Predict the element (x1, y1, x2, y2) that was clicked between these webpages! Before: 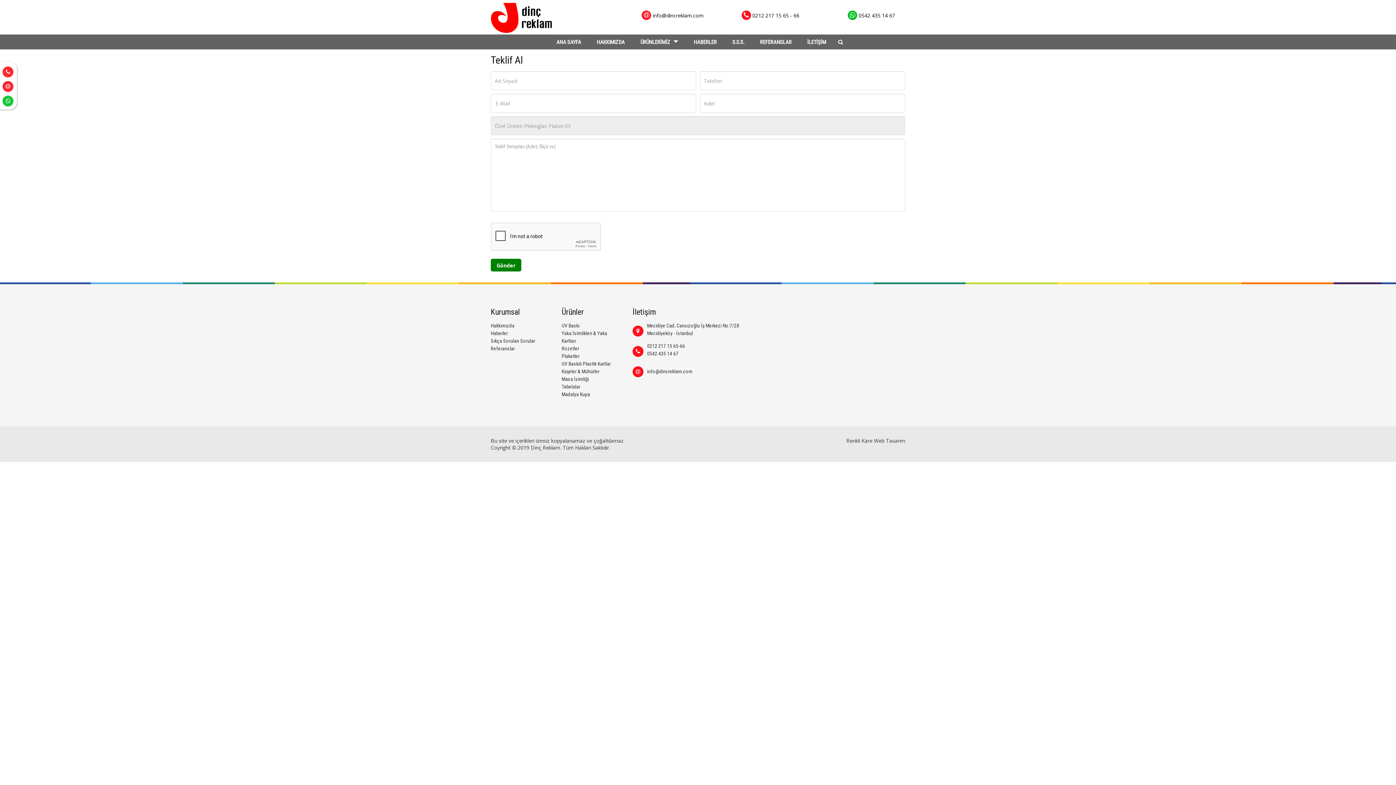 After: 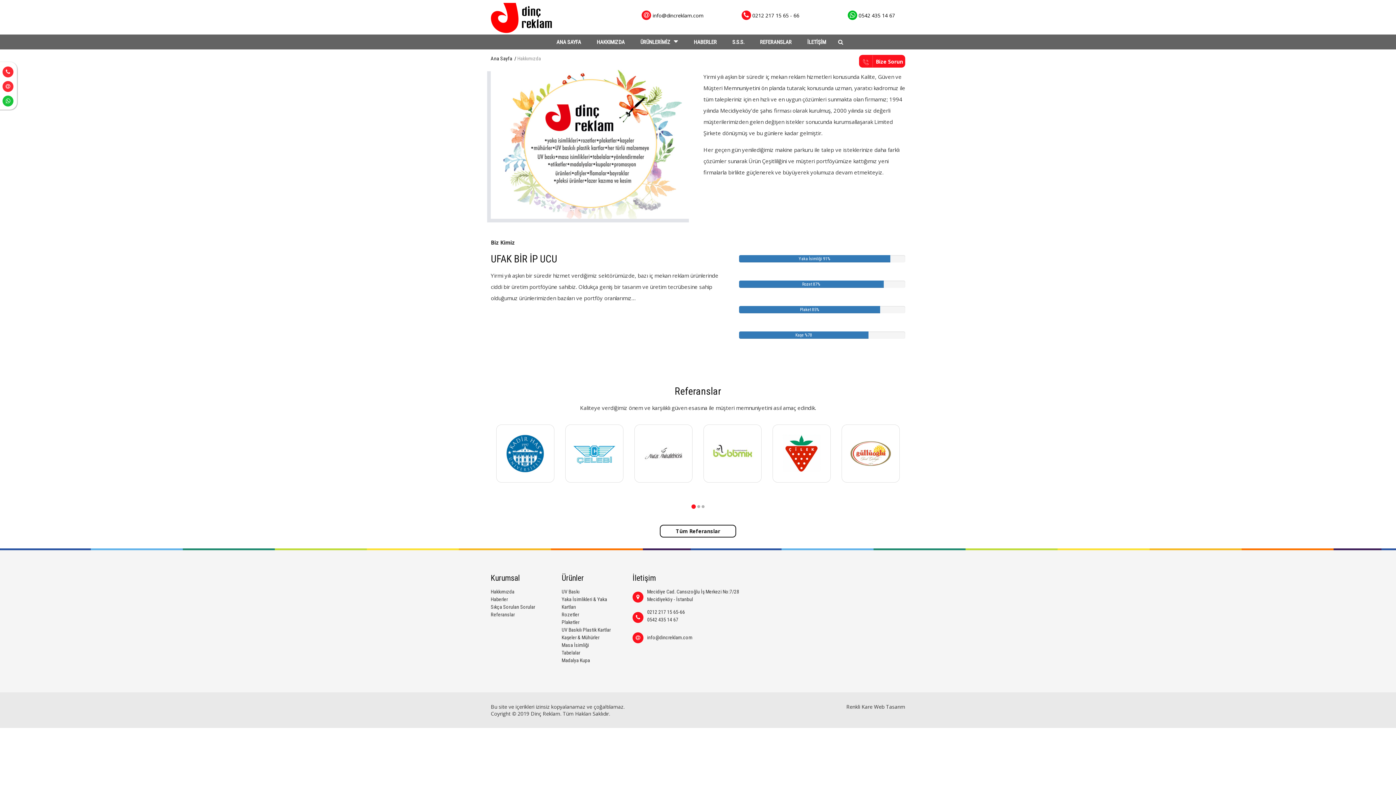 Action: bbox: (490, 322, 514, 328) label: Hakkımızda